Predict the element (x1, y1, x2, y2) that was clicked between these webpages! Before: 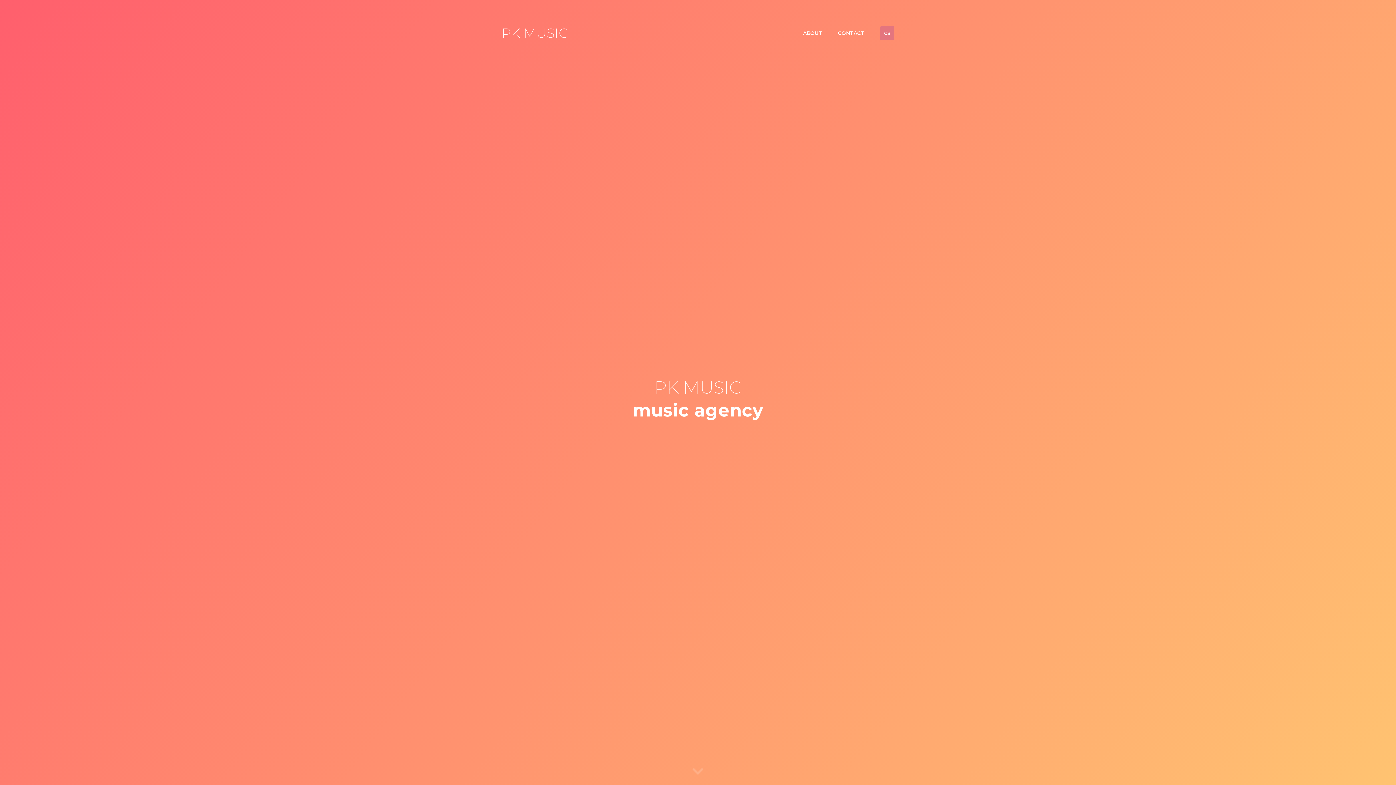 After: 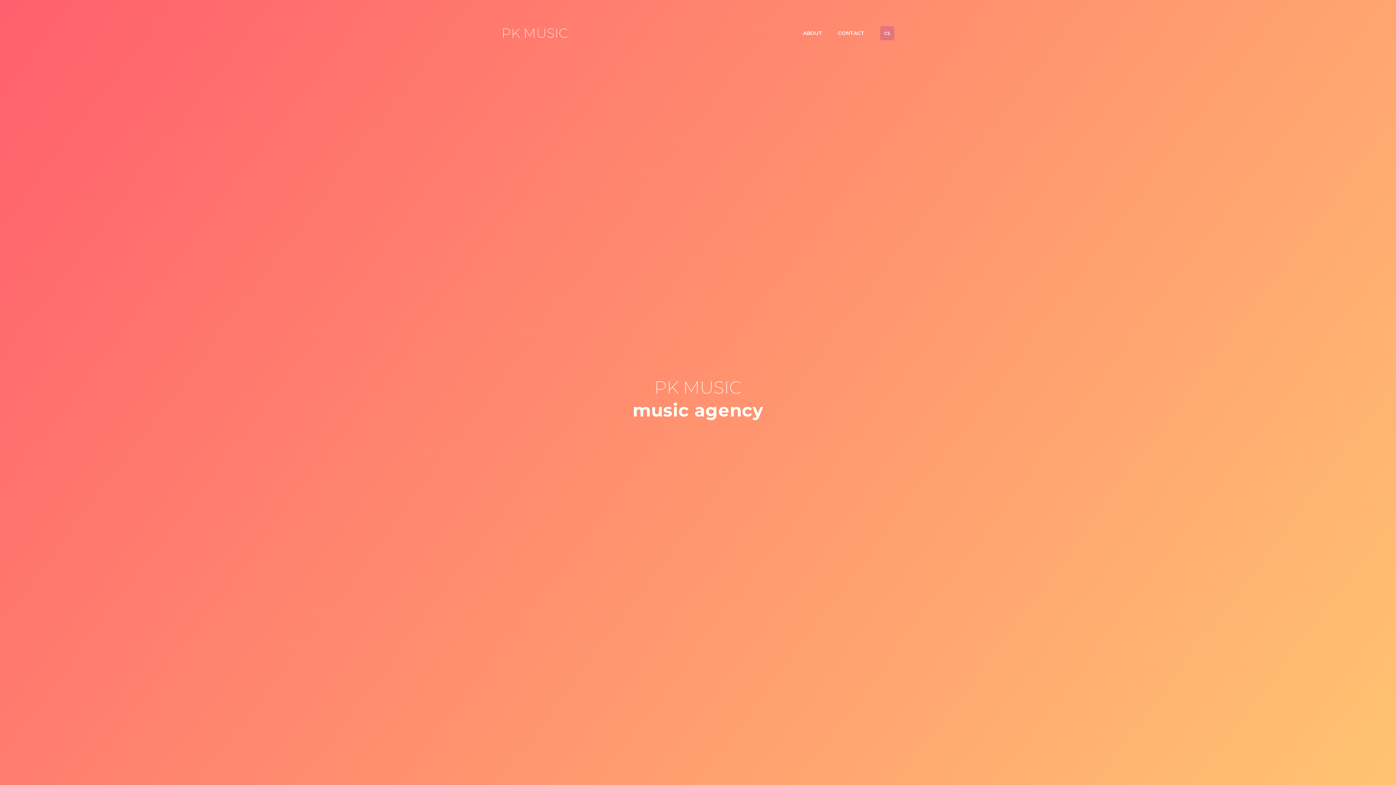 Action: label: PK MUSIC bbox: (501, 21, 572, 44)